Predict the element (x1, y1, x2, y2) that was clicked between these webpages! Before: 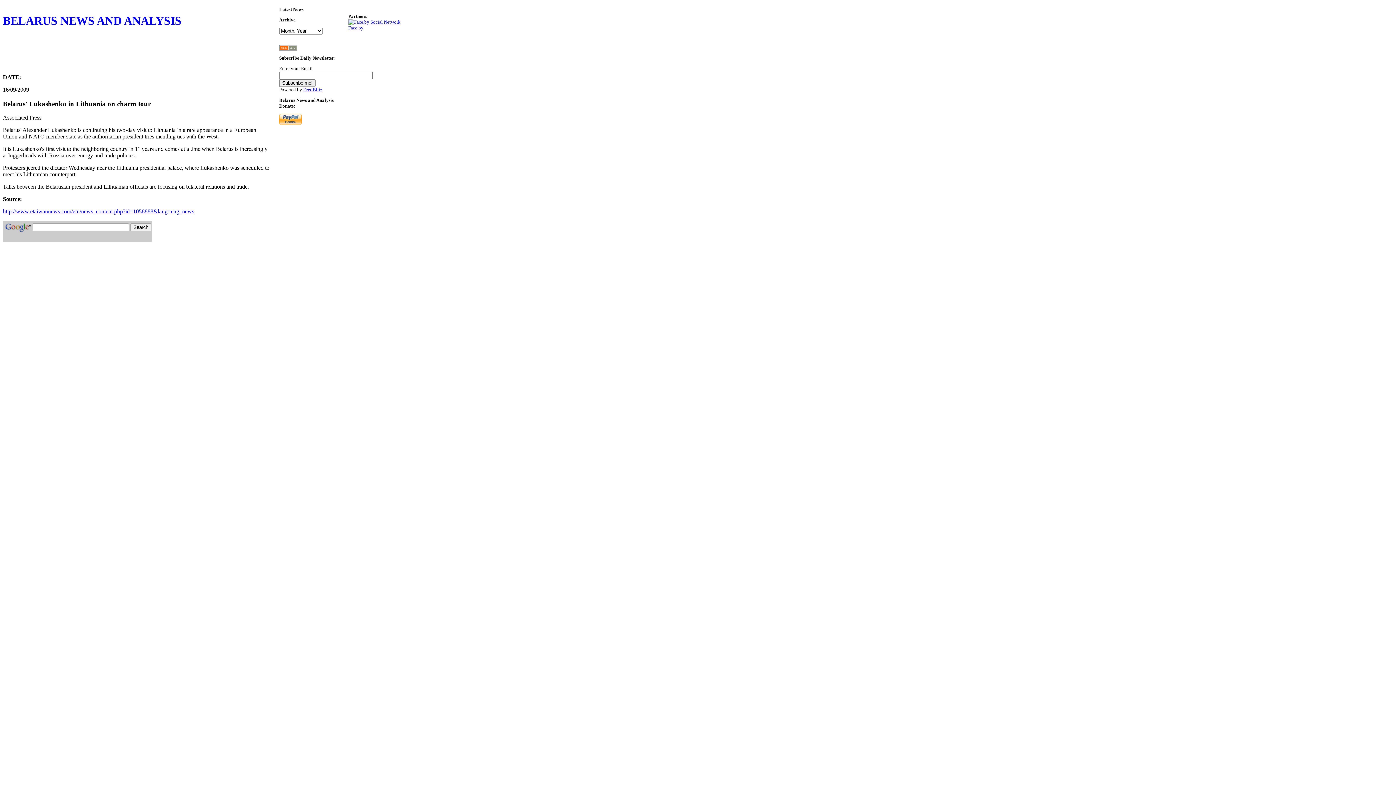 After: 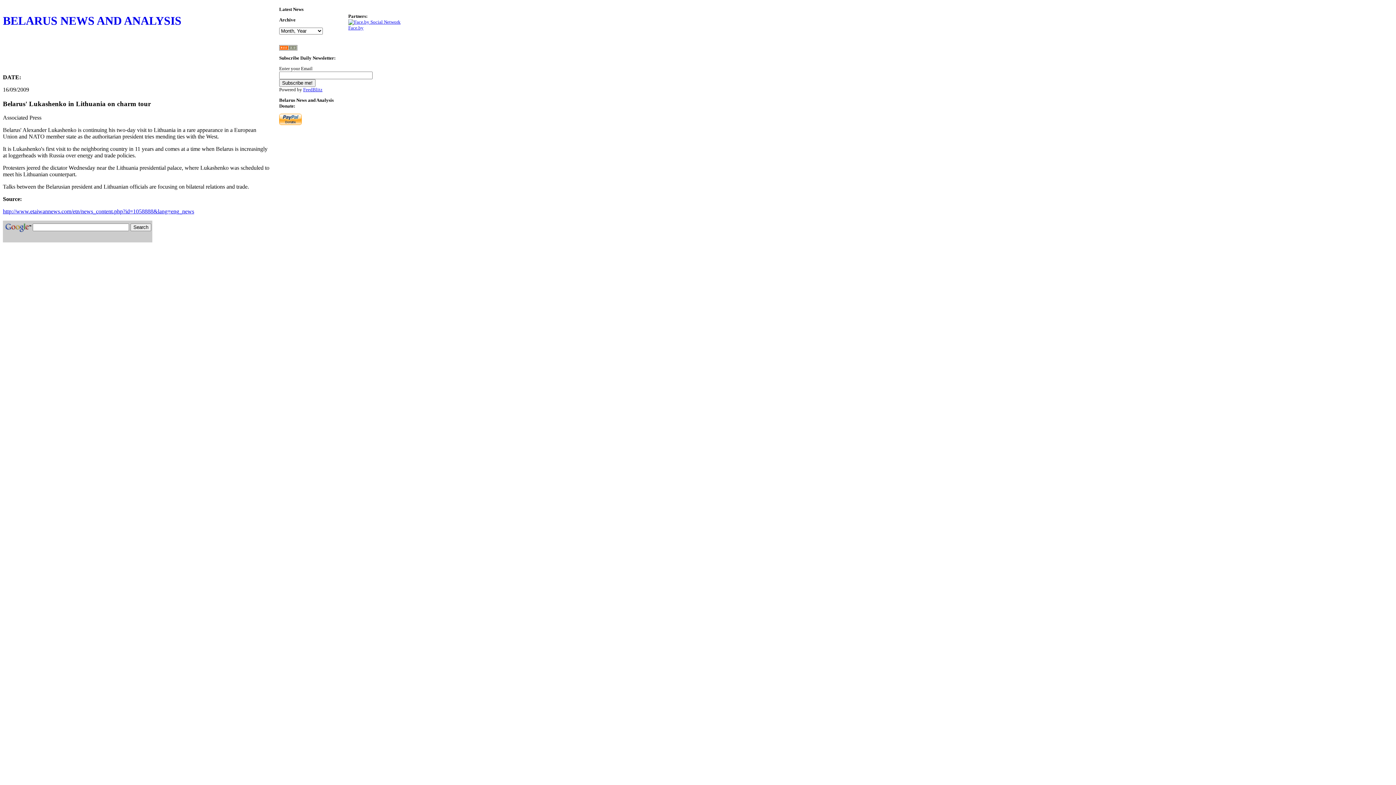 Action: bbox: (348, 19, 400, 30) label: 
Face.by